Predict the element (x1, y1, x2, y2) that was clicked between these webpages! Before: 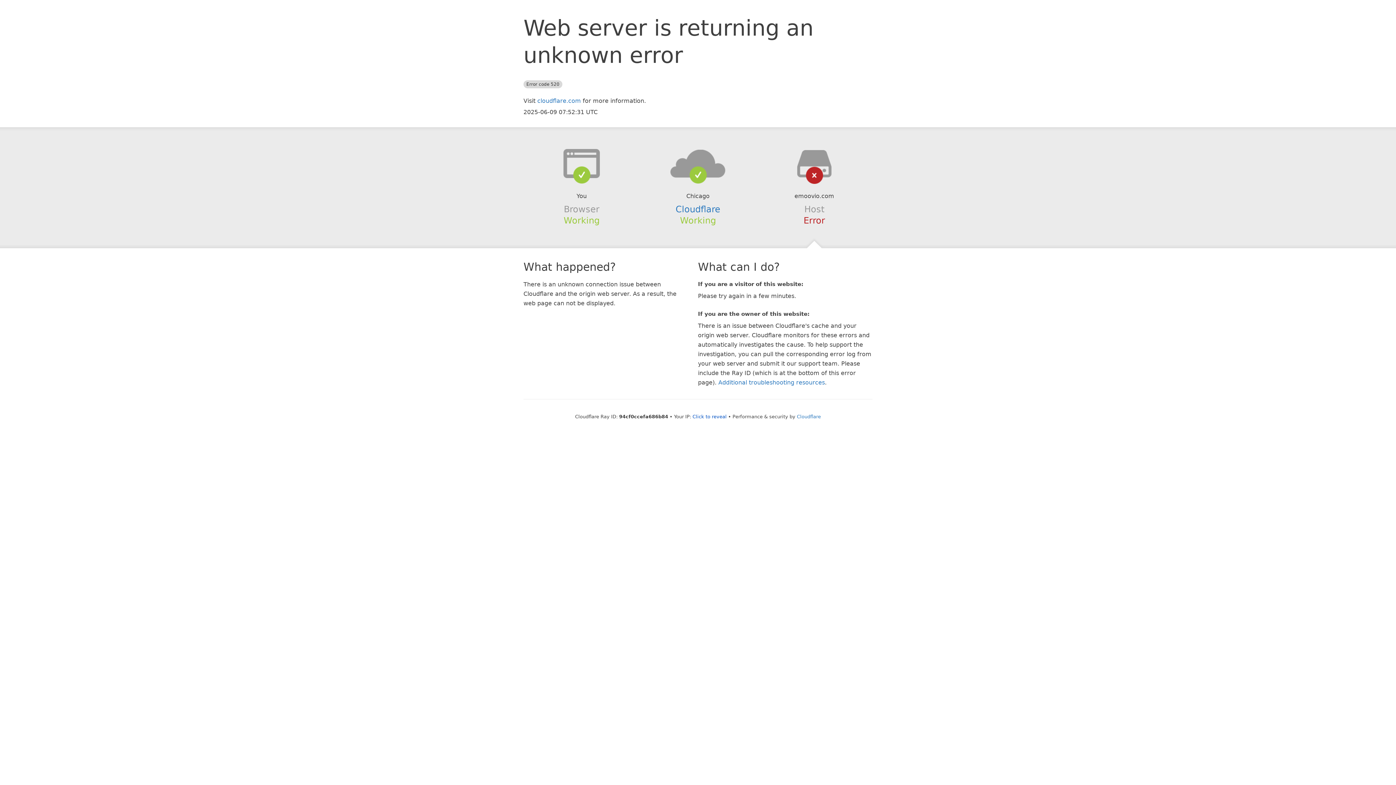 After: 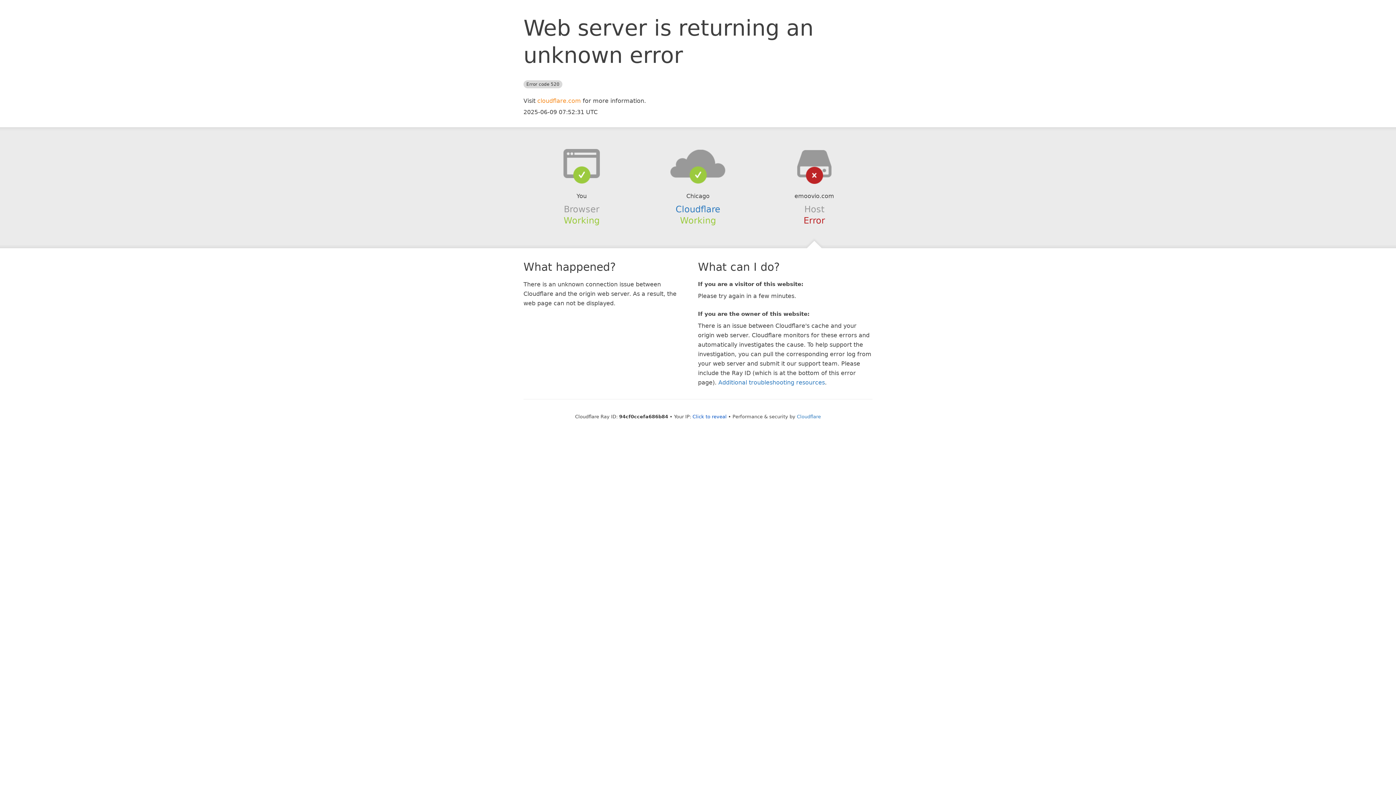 Action: bbox: (537, 97, 581, 104) label: cloudflare.com